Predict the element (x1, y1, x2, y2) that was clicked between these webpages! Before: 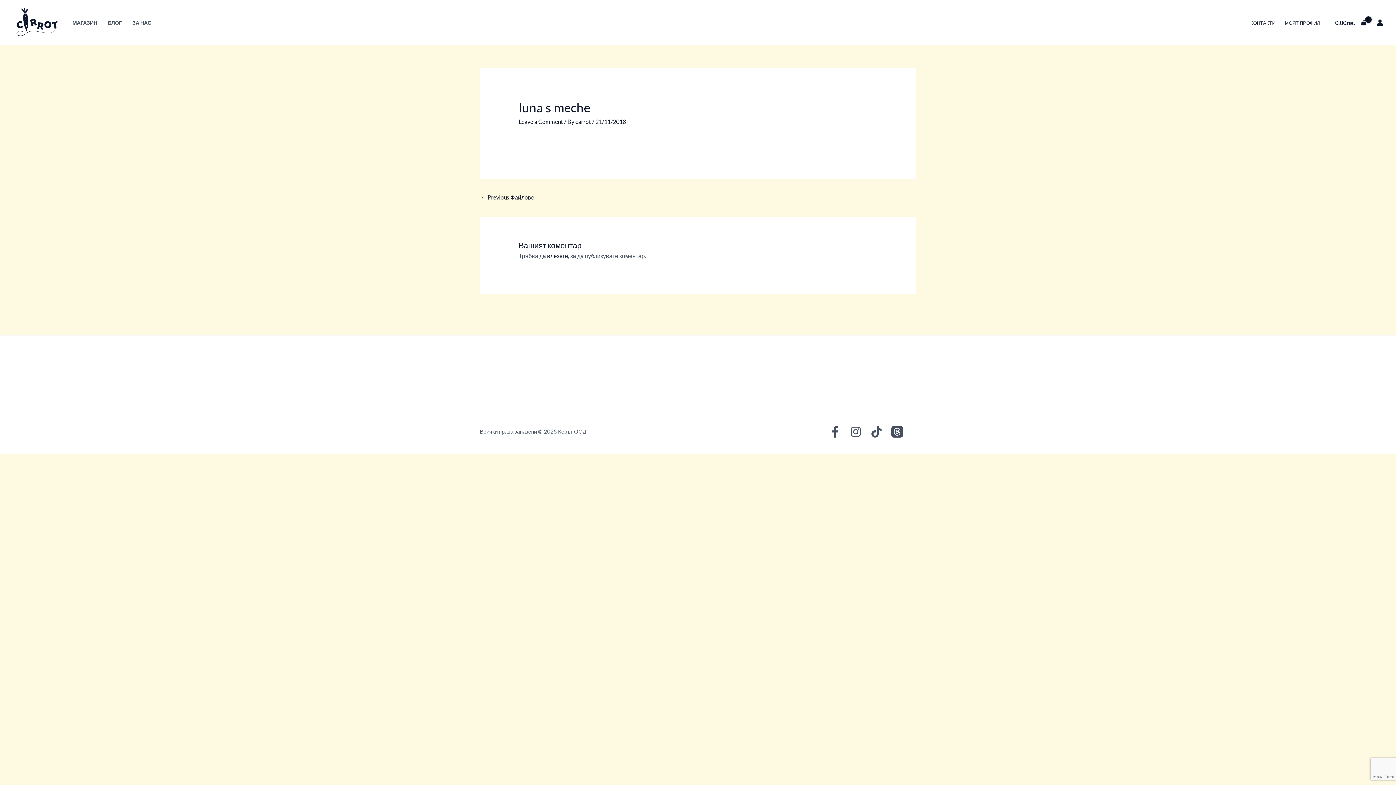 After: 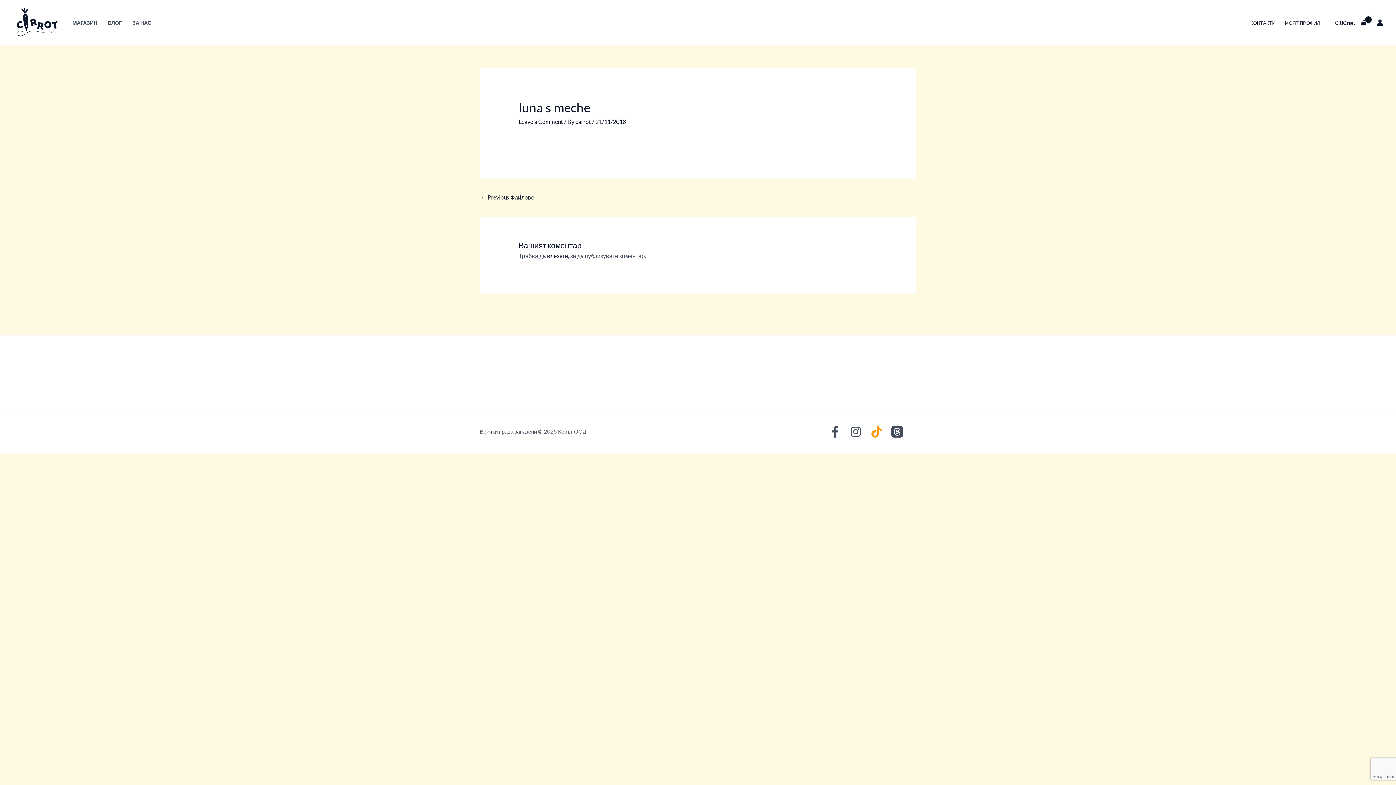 Action: label: TikTok bbox: (870, 426, 882, 437)